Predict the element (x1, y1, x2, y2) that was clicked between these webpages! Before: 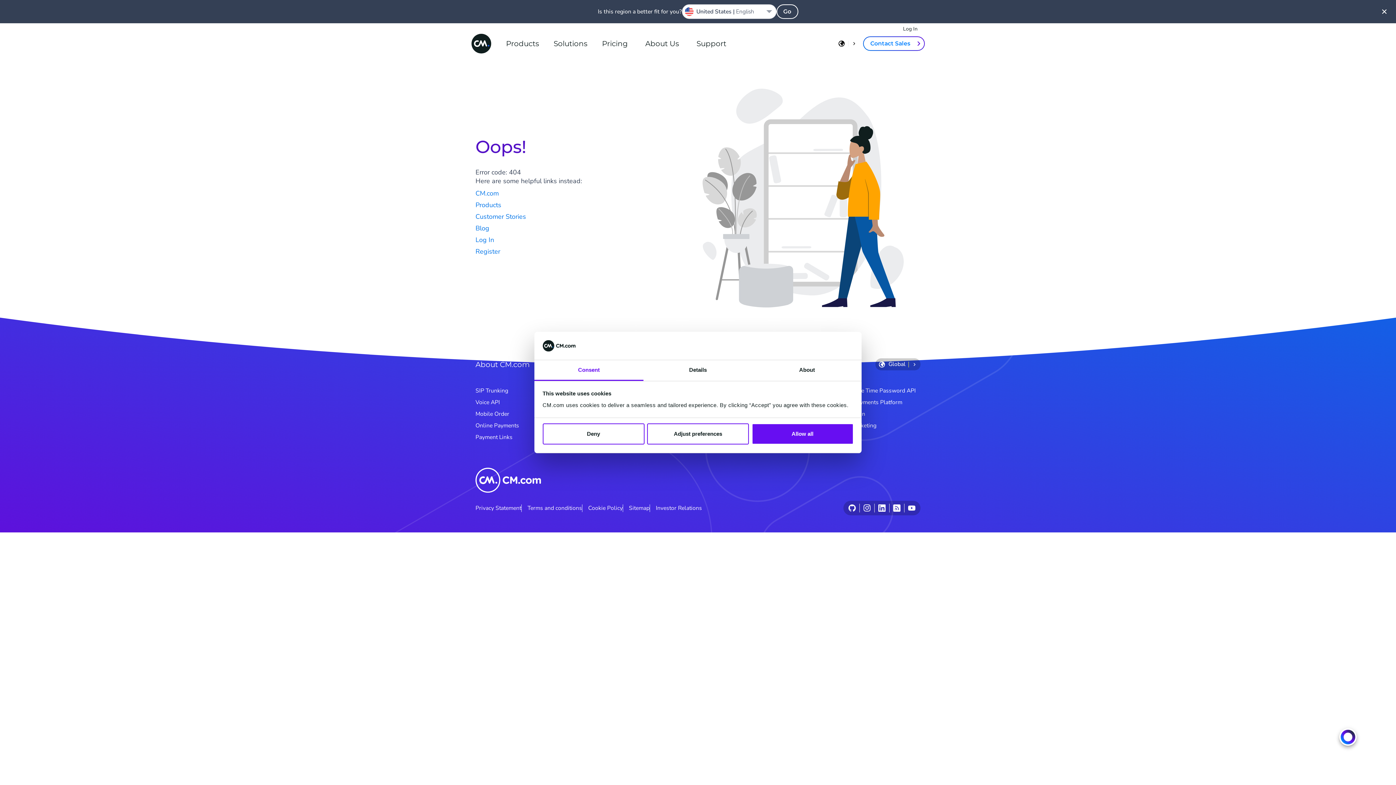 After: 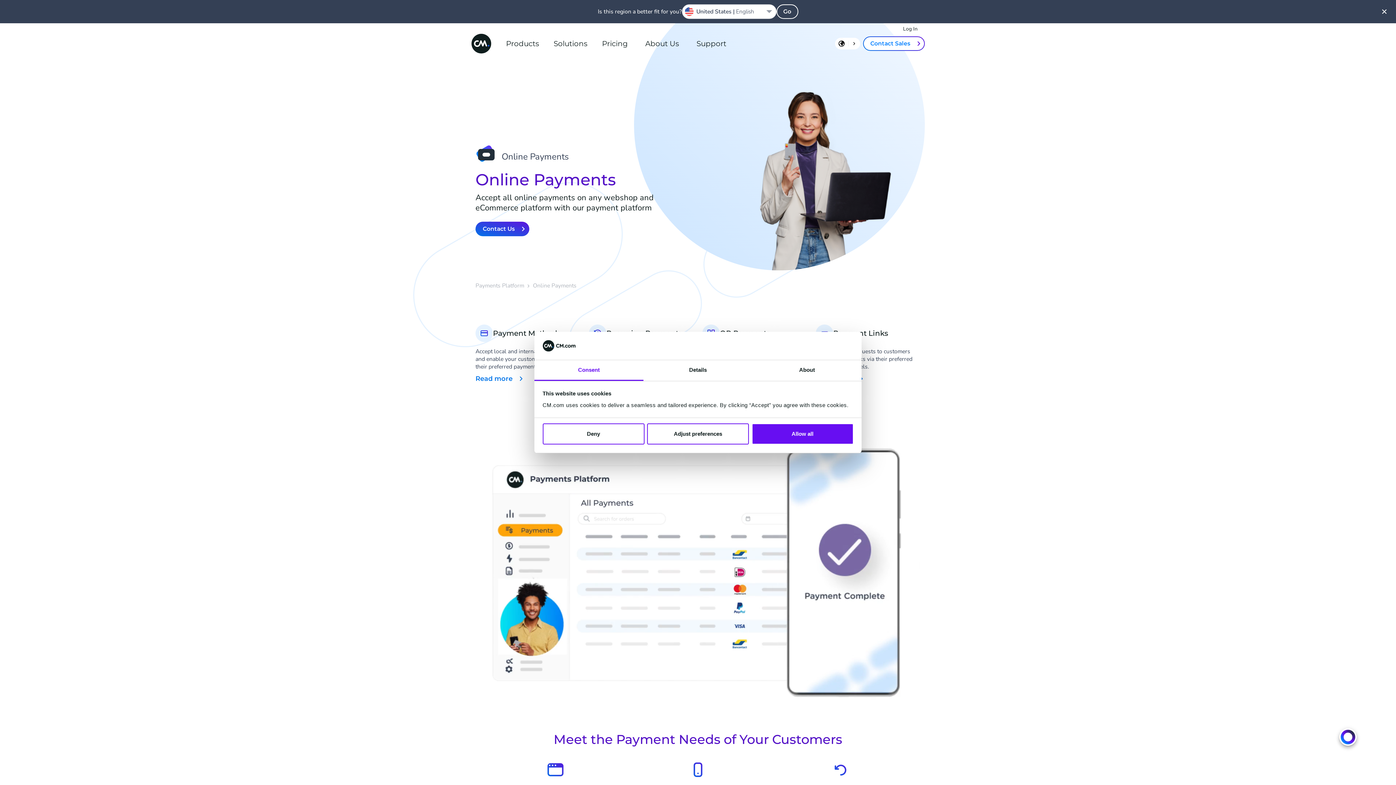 Action: label: Online Payments bbox: (475, 420, 519, 431)